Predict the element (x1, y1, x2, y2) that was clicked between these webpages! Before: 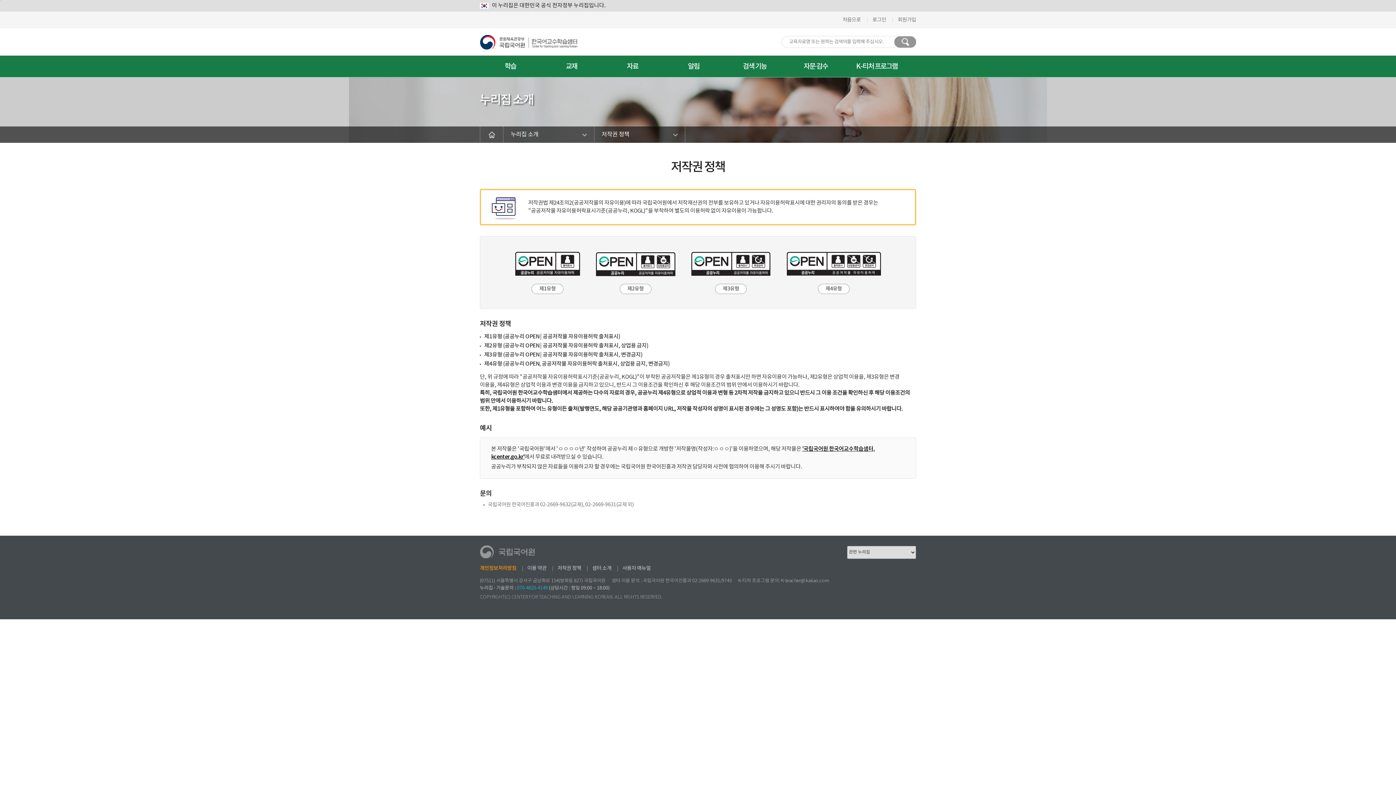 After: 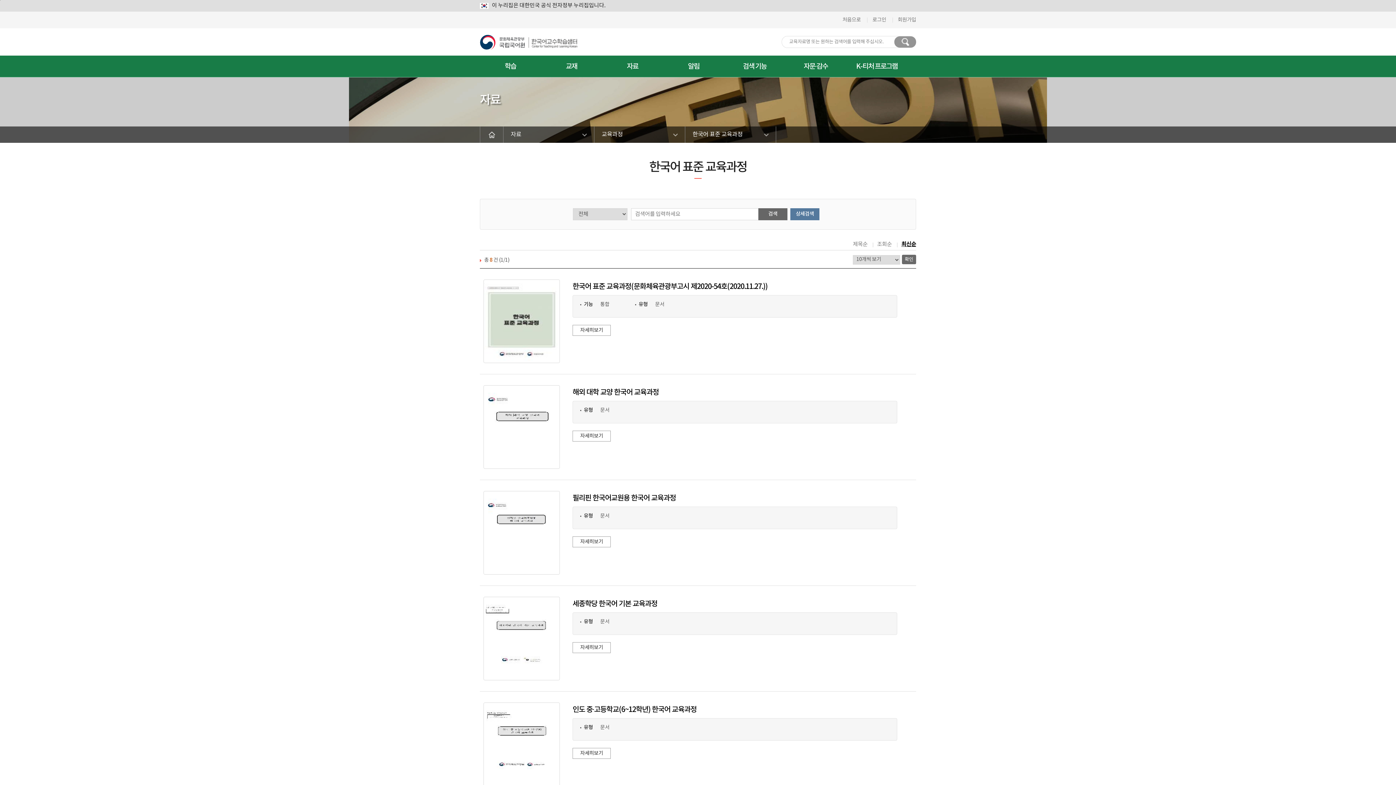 Action: label: 자료 bbox: (602, 55, 663, 77)